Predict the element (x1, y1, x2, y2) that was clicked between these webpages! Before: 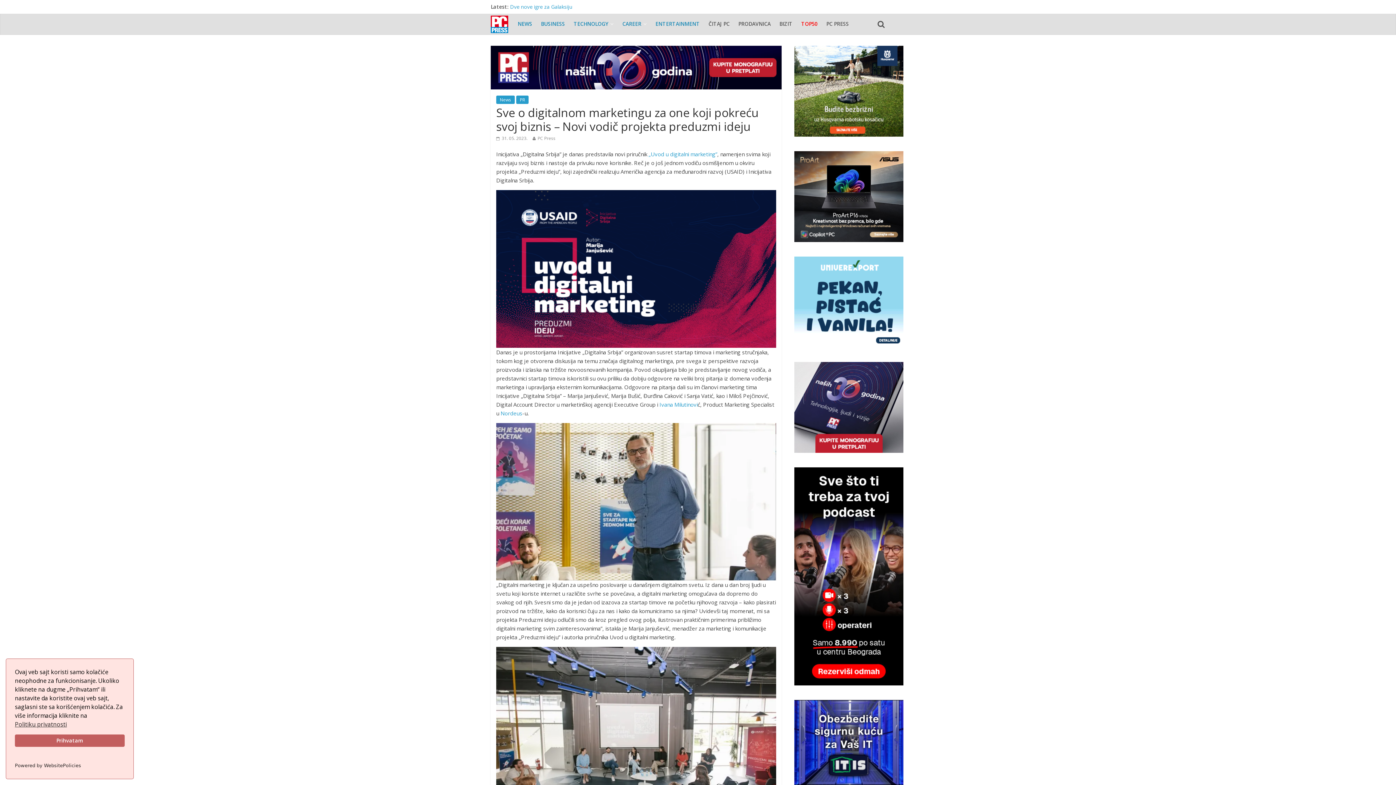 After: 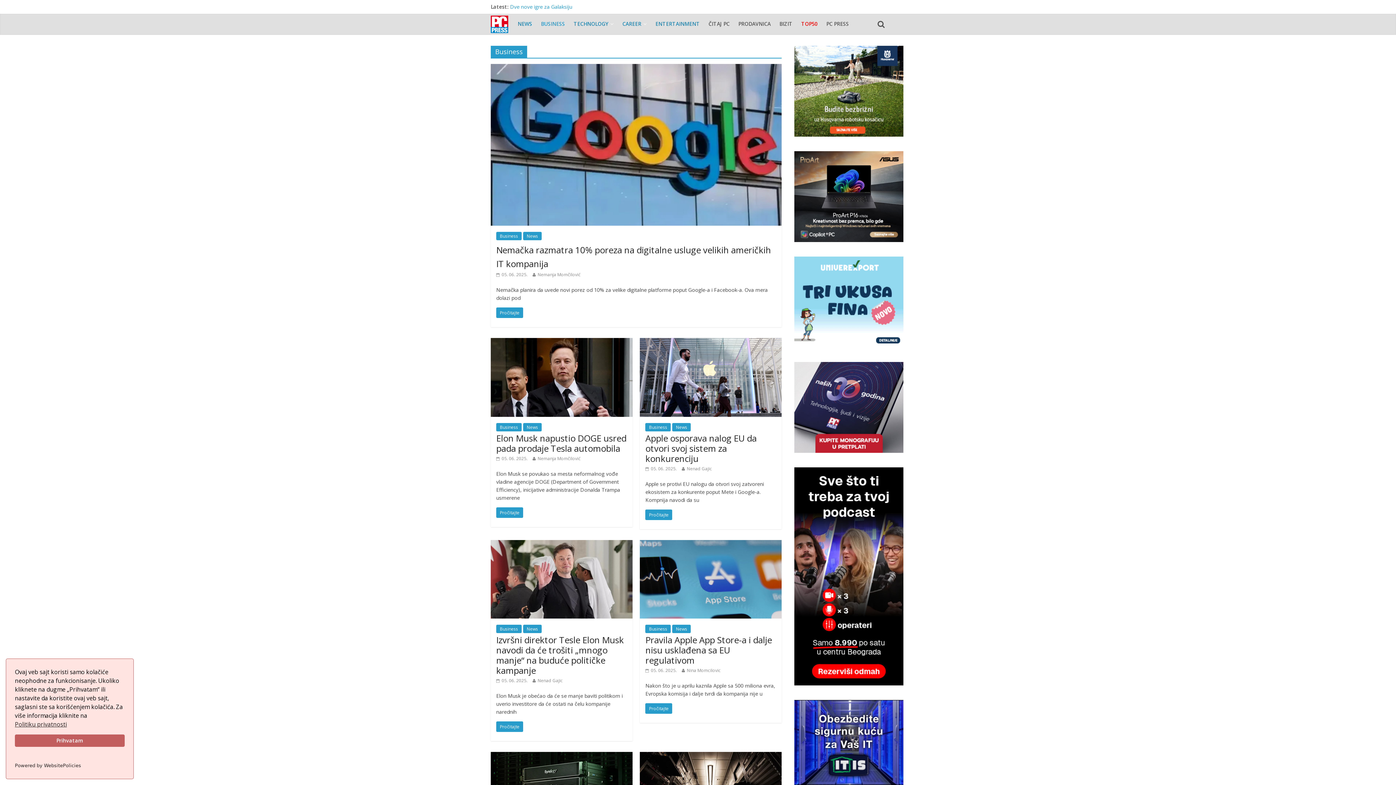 Action: label: BUSINESS bbox: (536, 15, 569, 32)